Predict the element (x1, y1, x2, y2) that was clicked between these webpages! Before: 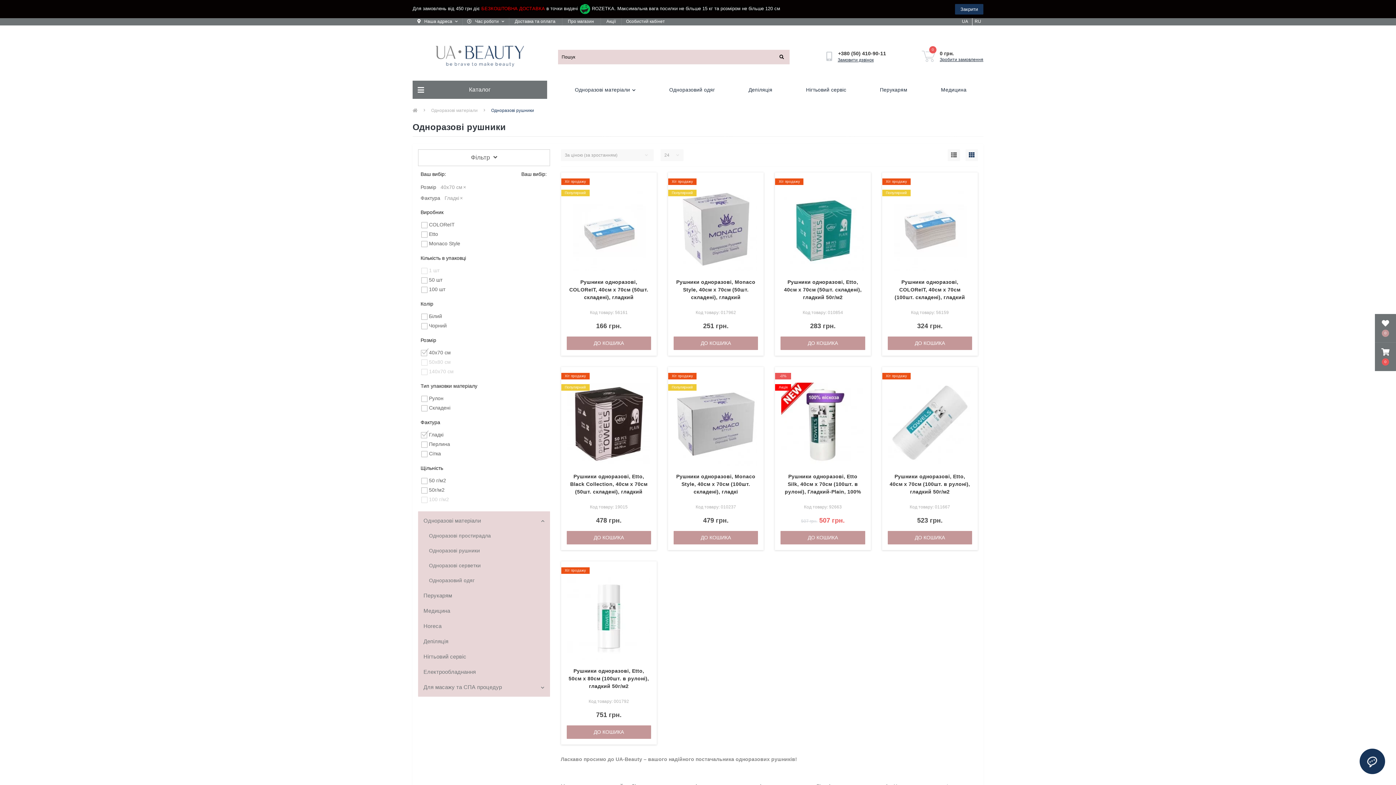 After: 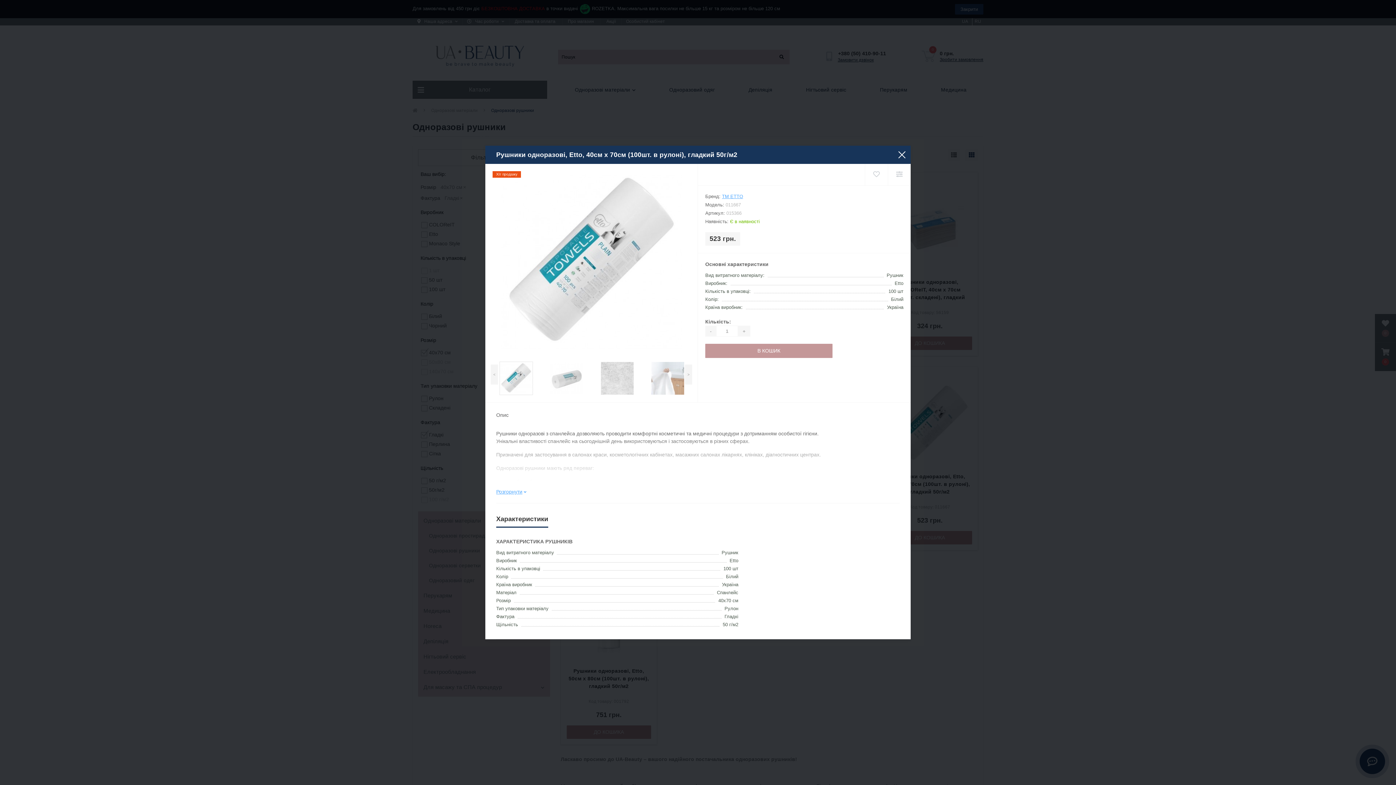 Action: bbox: (960, 396, 972, 405)